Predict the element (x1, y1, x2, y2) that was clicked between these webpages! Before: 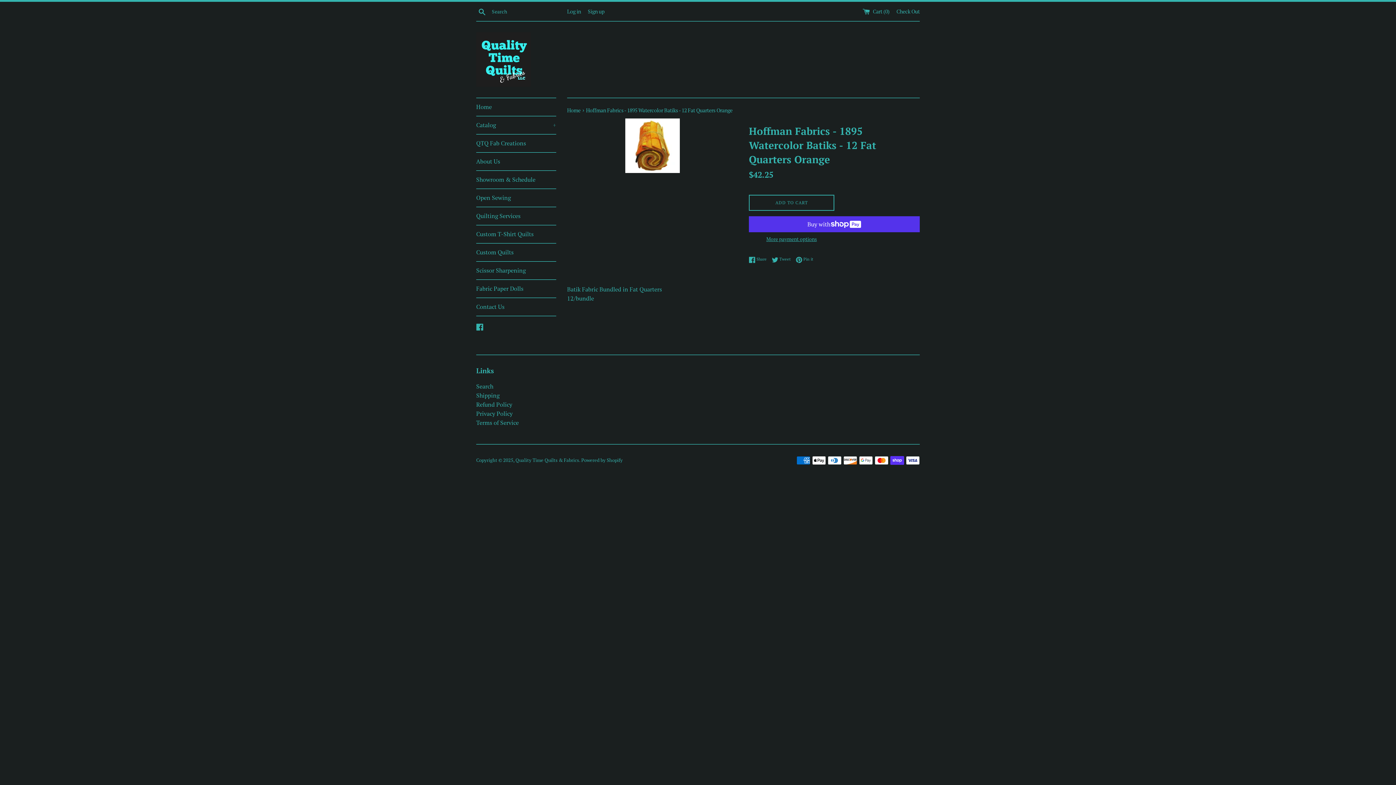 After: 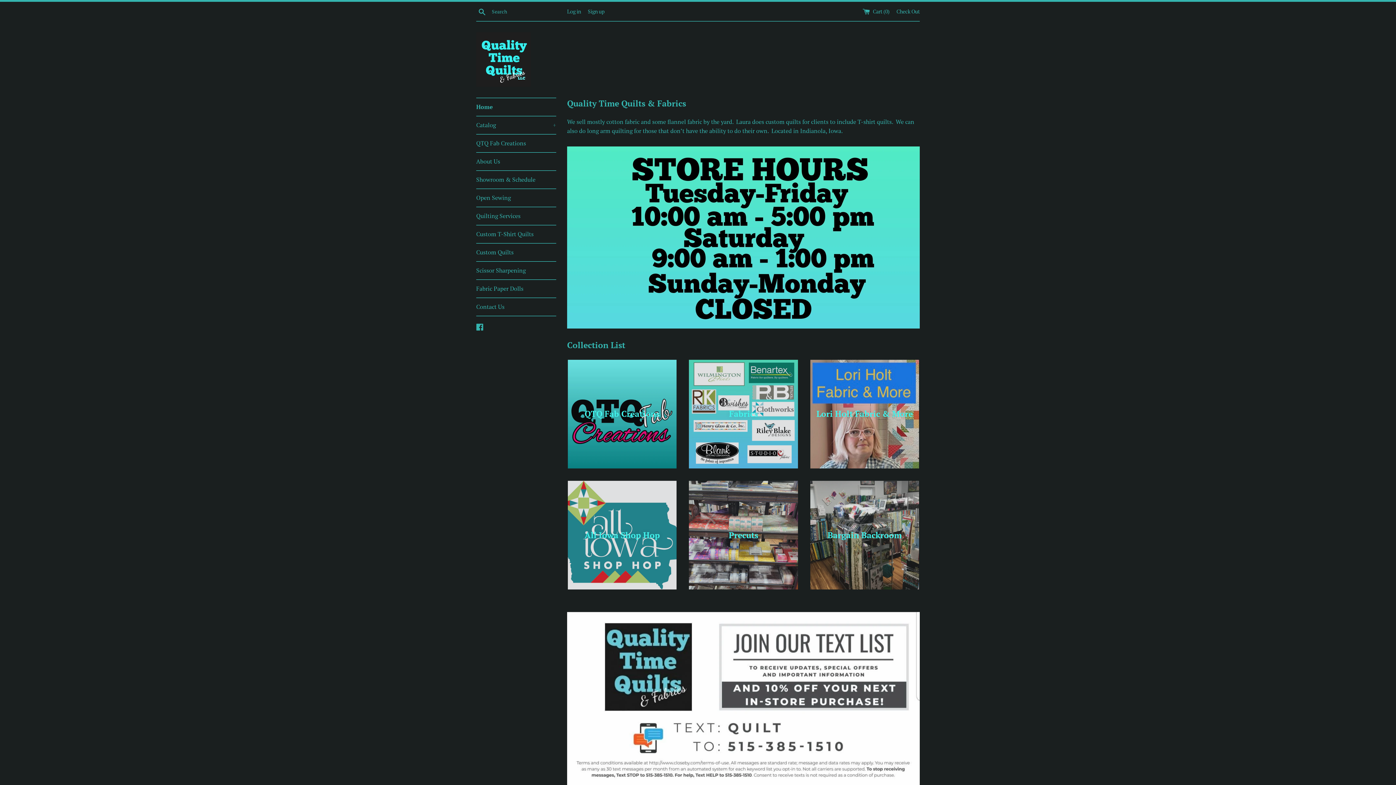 Action: bbox: (476, 98, 556, 116) label: Home